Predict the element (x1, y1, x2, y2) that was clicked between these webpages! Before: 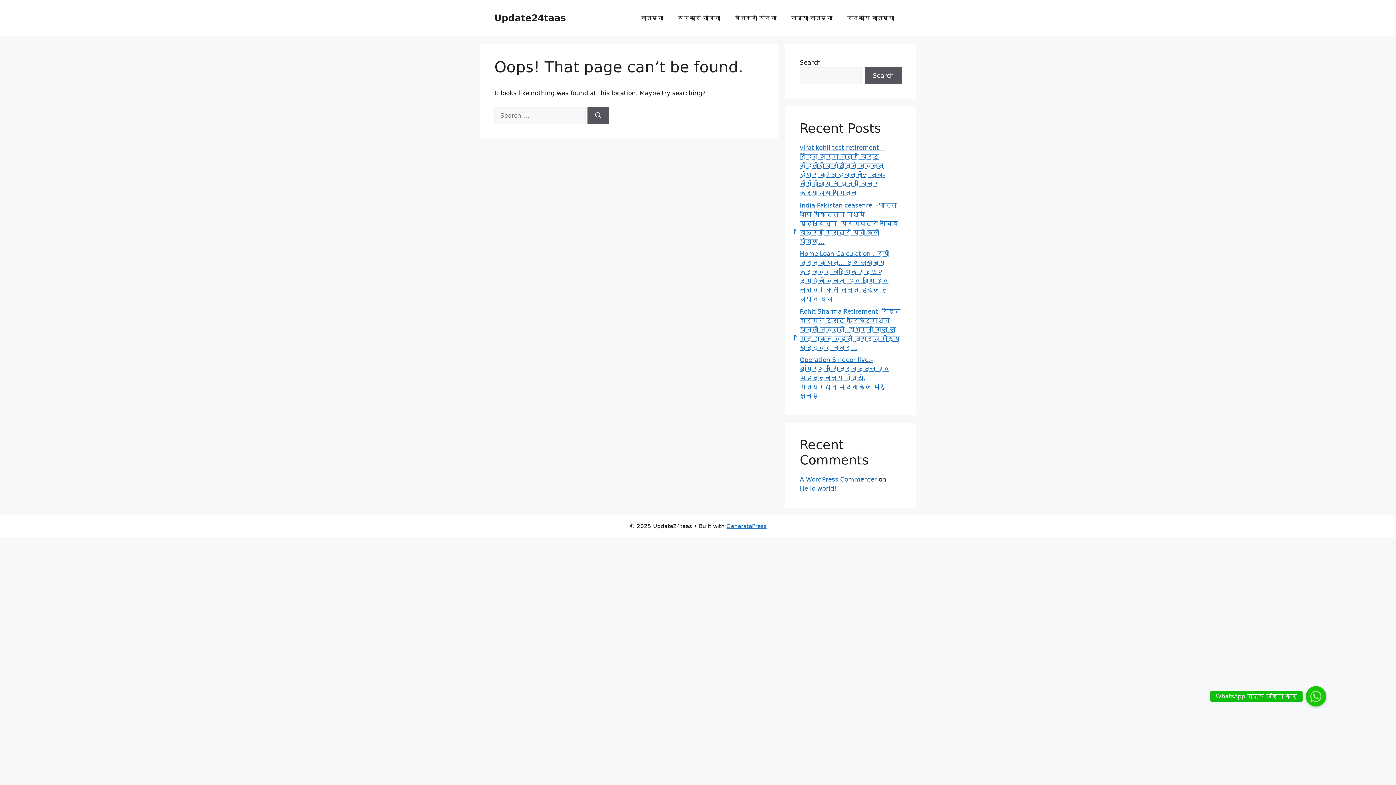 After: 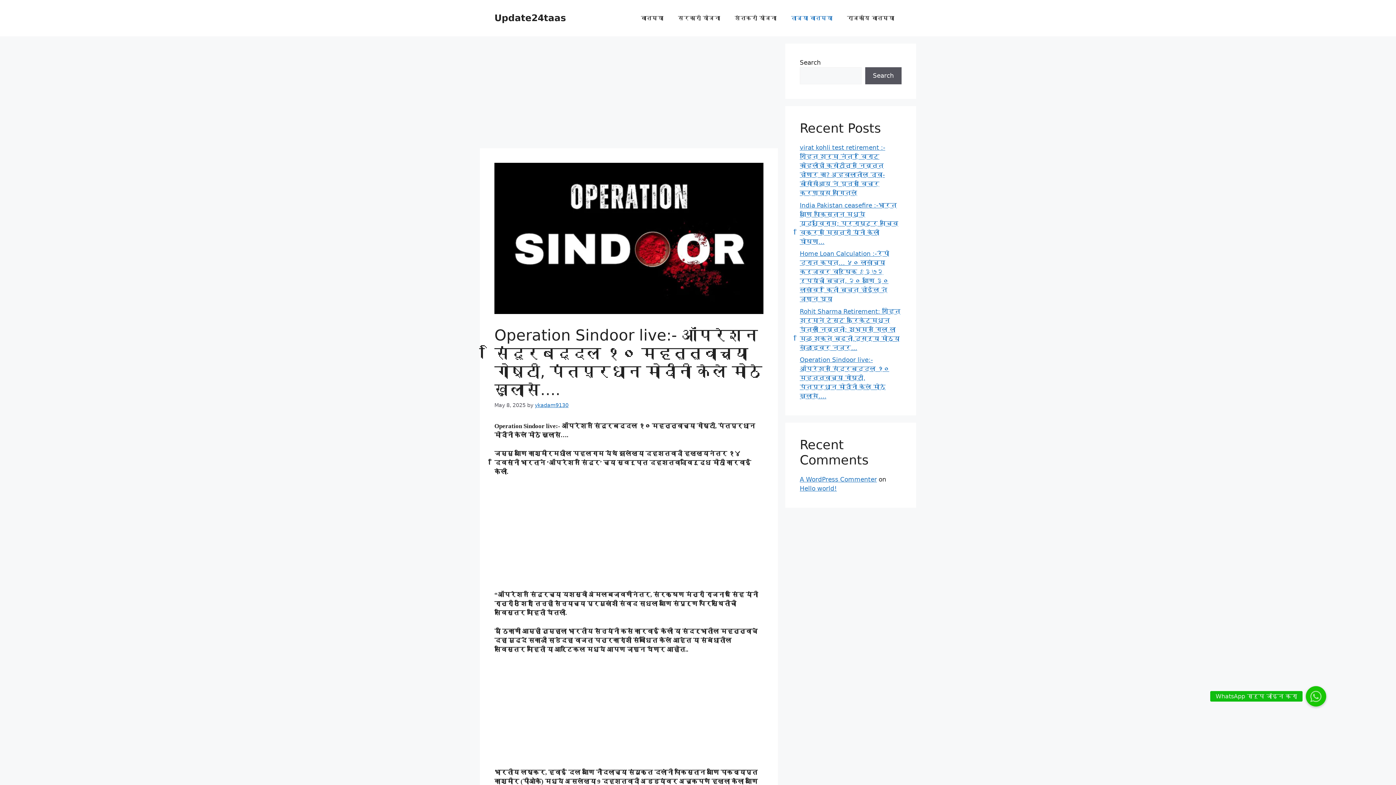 Action: bbox: (800, 356, 889, 400) label: Operation Sindoor live:- ऑपरेशन सिंदूरबद्दल १० महत्त्वाच्या गोष्टी, पंतप्रधान मोदींनी केले मोठे खुलासे….